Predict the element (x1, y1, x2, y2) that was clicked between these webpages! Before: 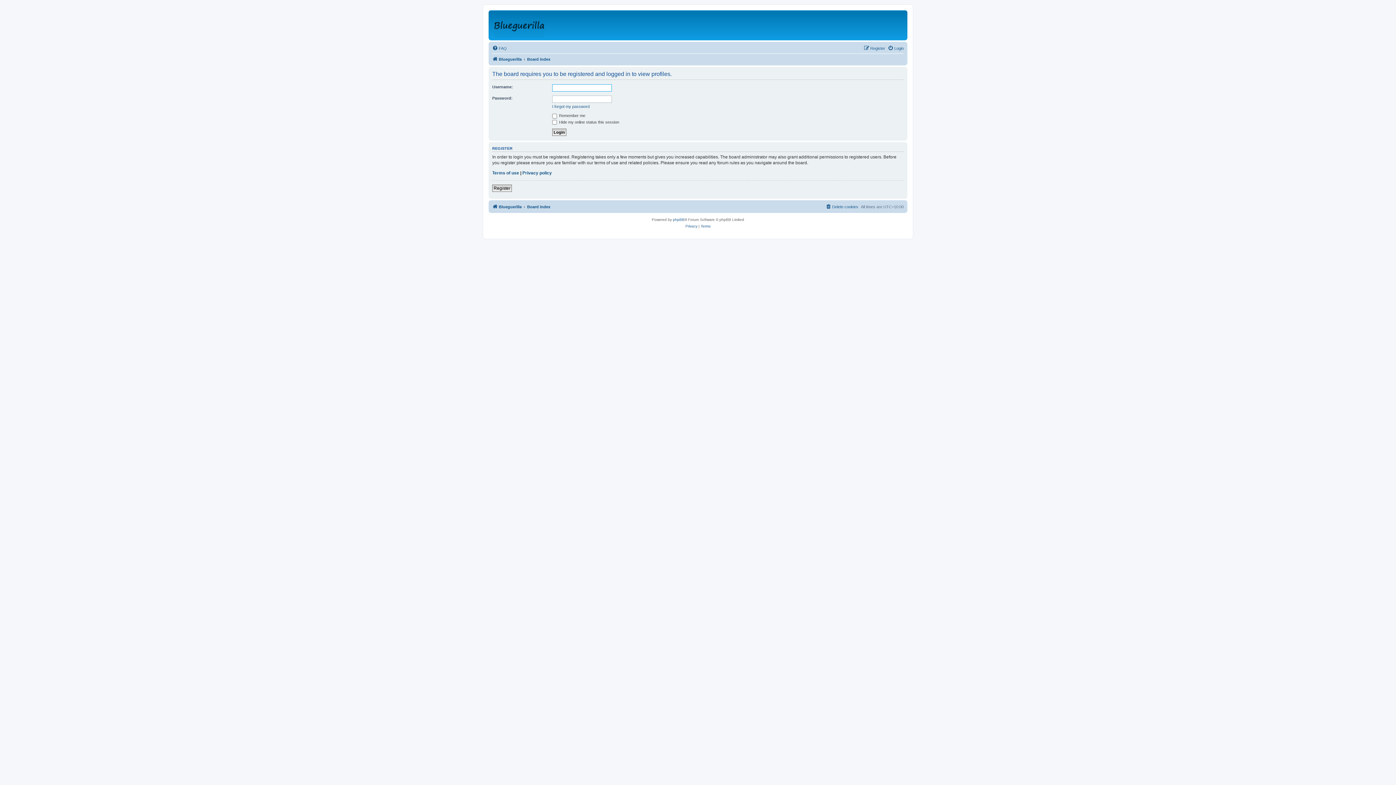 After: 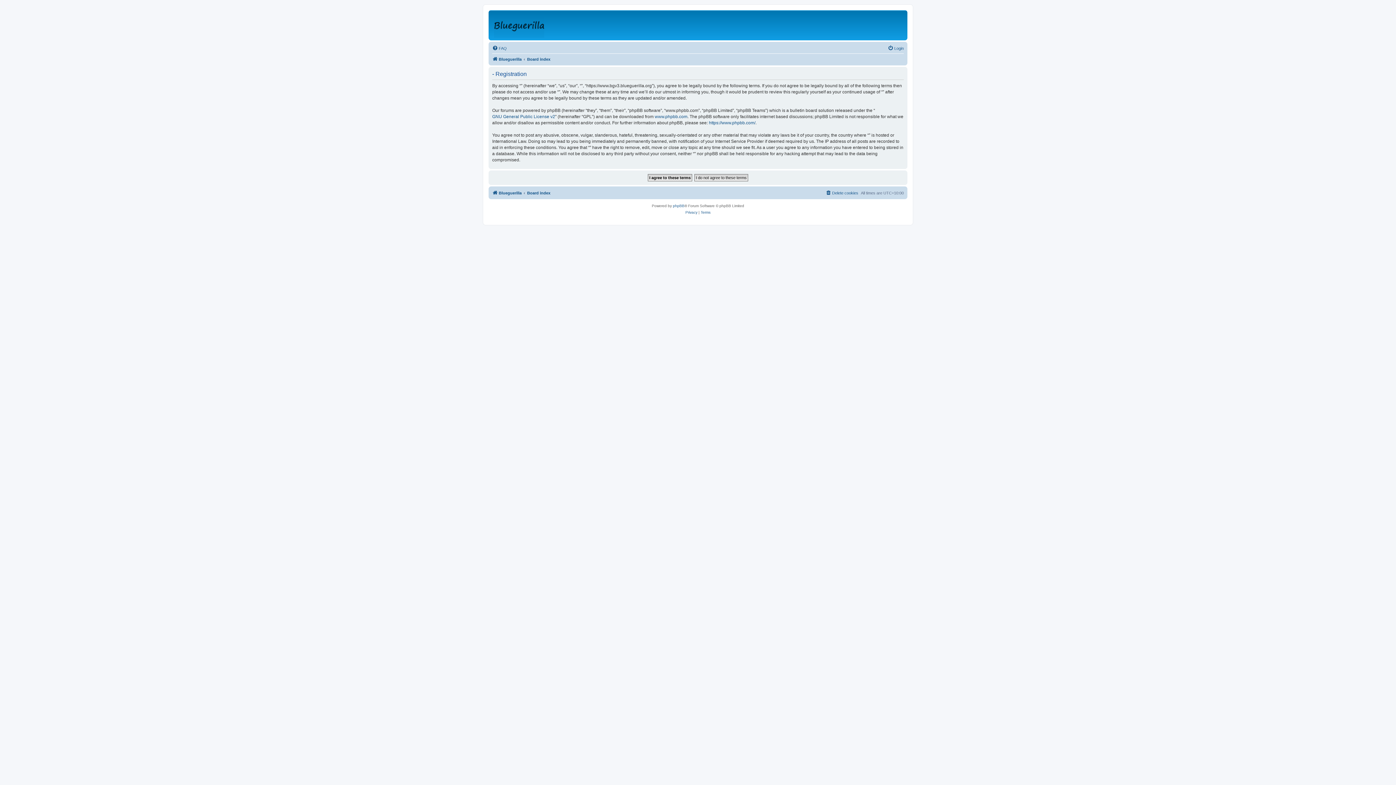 Action: label: Register bbox: (492, 184, 512, 191)